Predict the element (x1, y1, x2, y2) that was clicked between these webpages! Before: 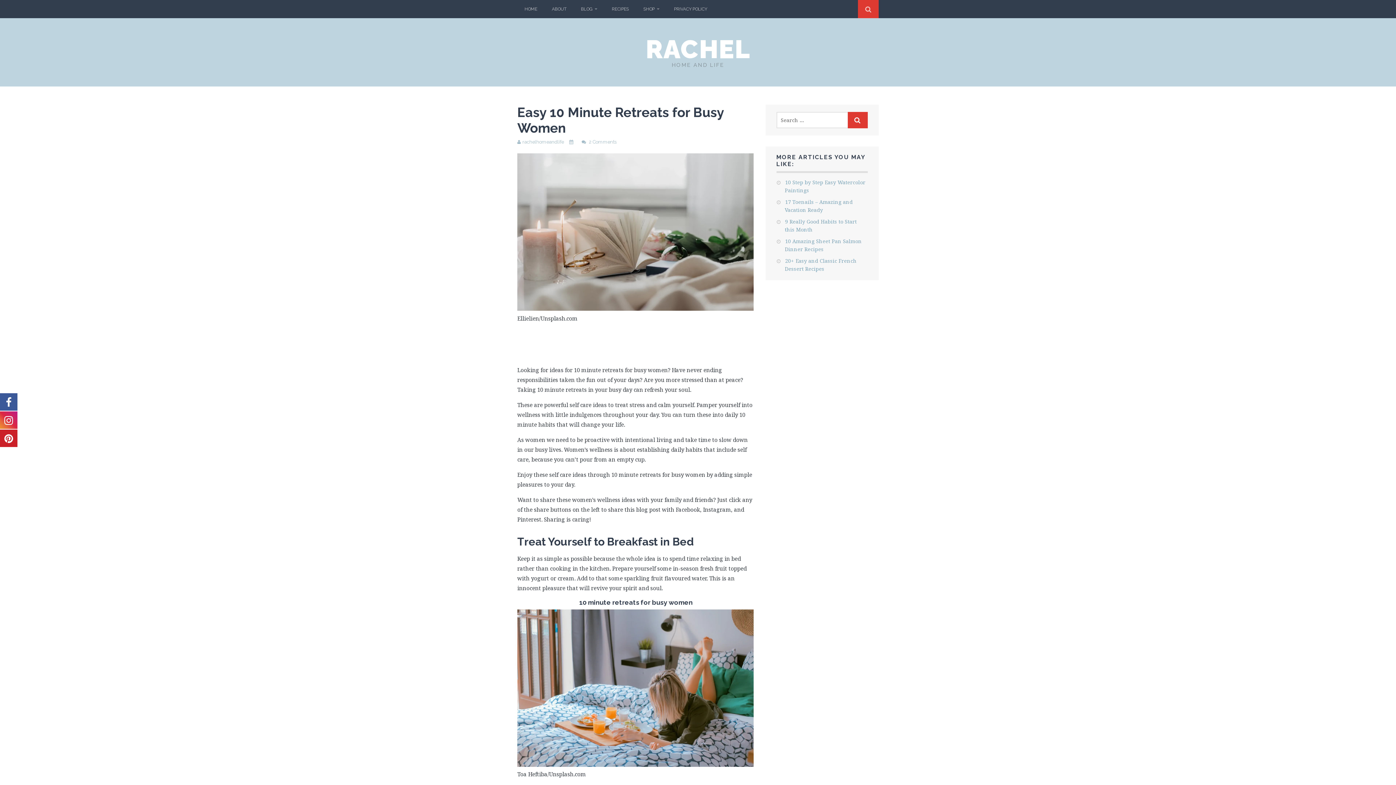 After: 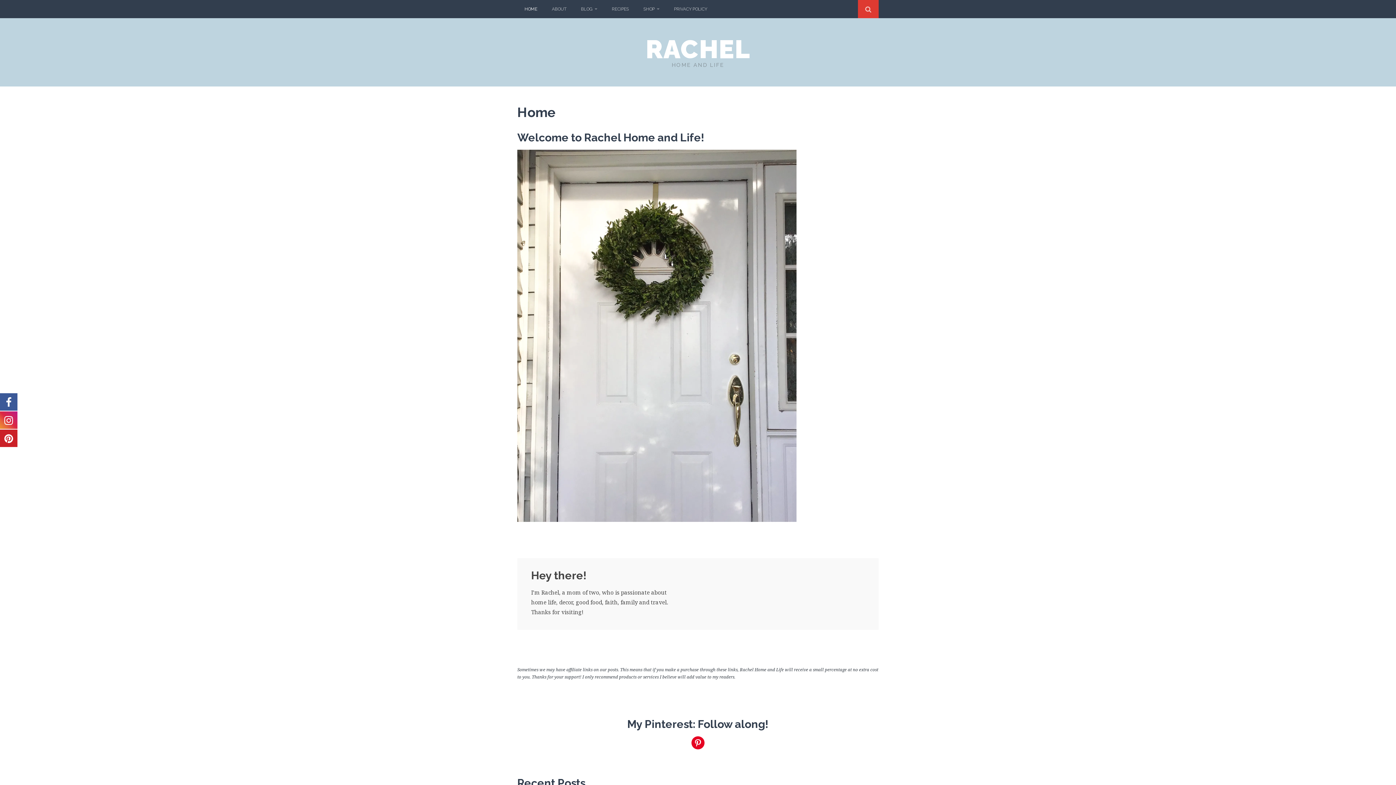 Action: bbox: (645, 34, 750, 64) label: RACHEL